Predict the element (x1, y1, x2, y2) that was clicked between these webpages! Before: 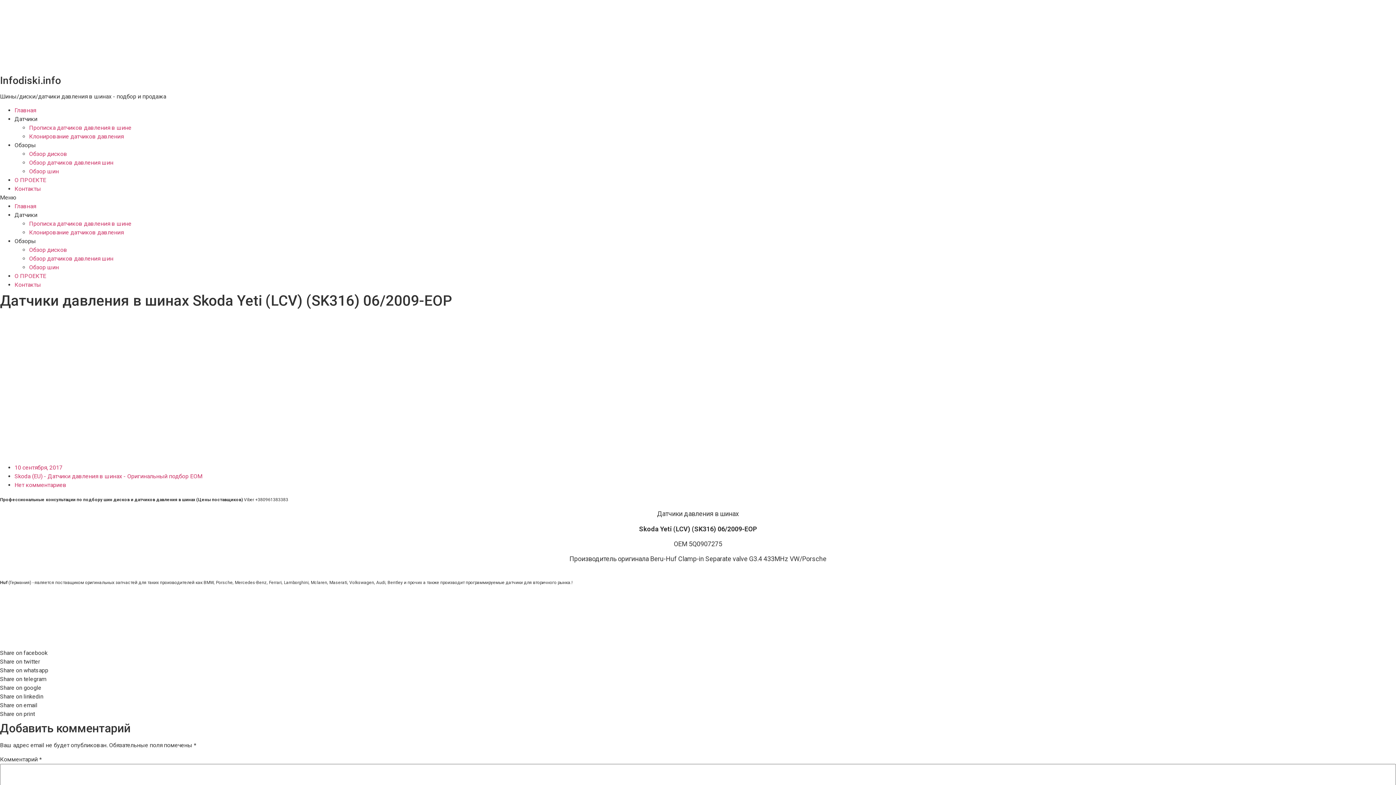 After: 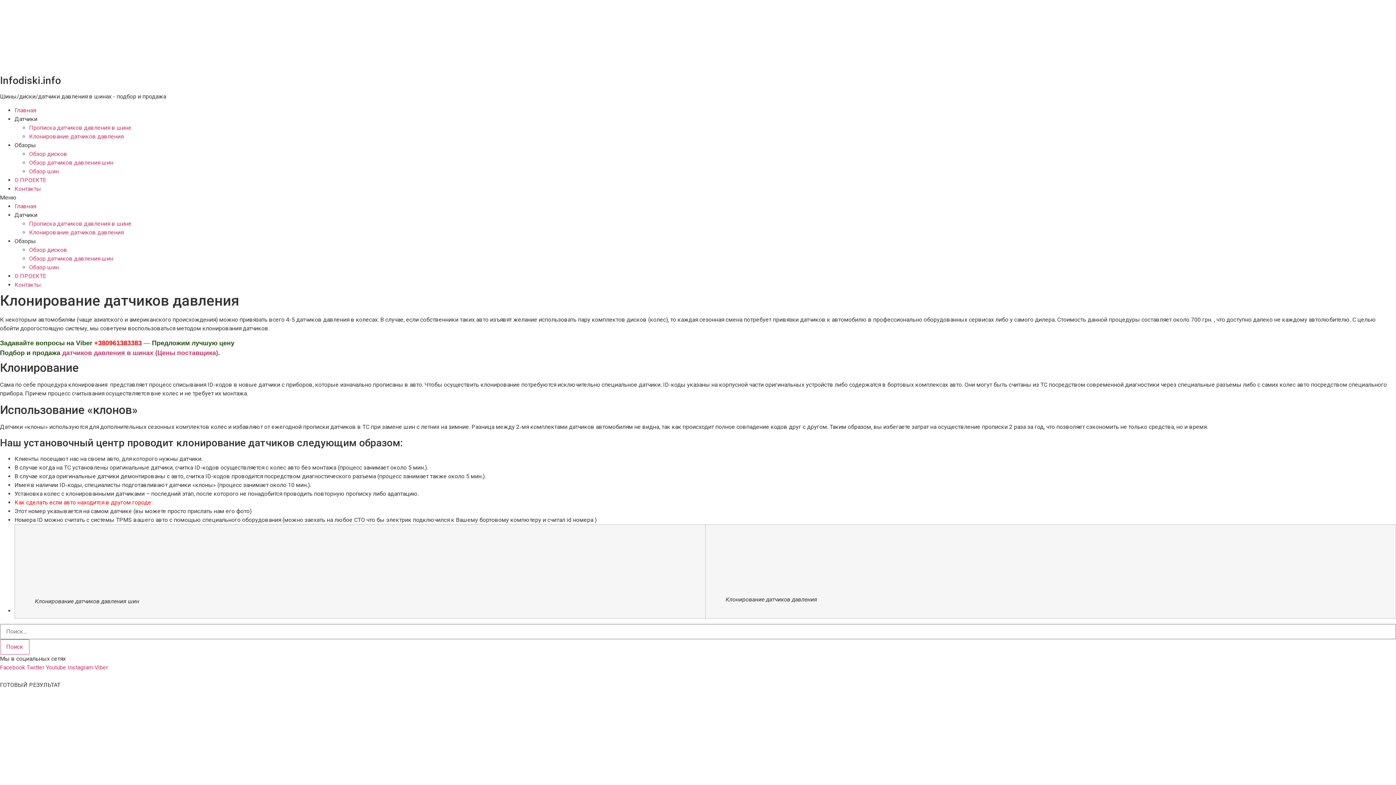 Action: label: Клонирование датчиков давления bbox: (29, 229, 123, 236)